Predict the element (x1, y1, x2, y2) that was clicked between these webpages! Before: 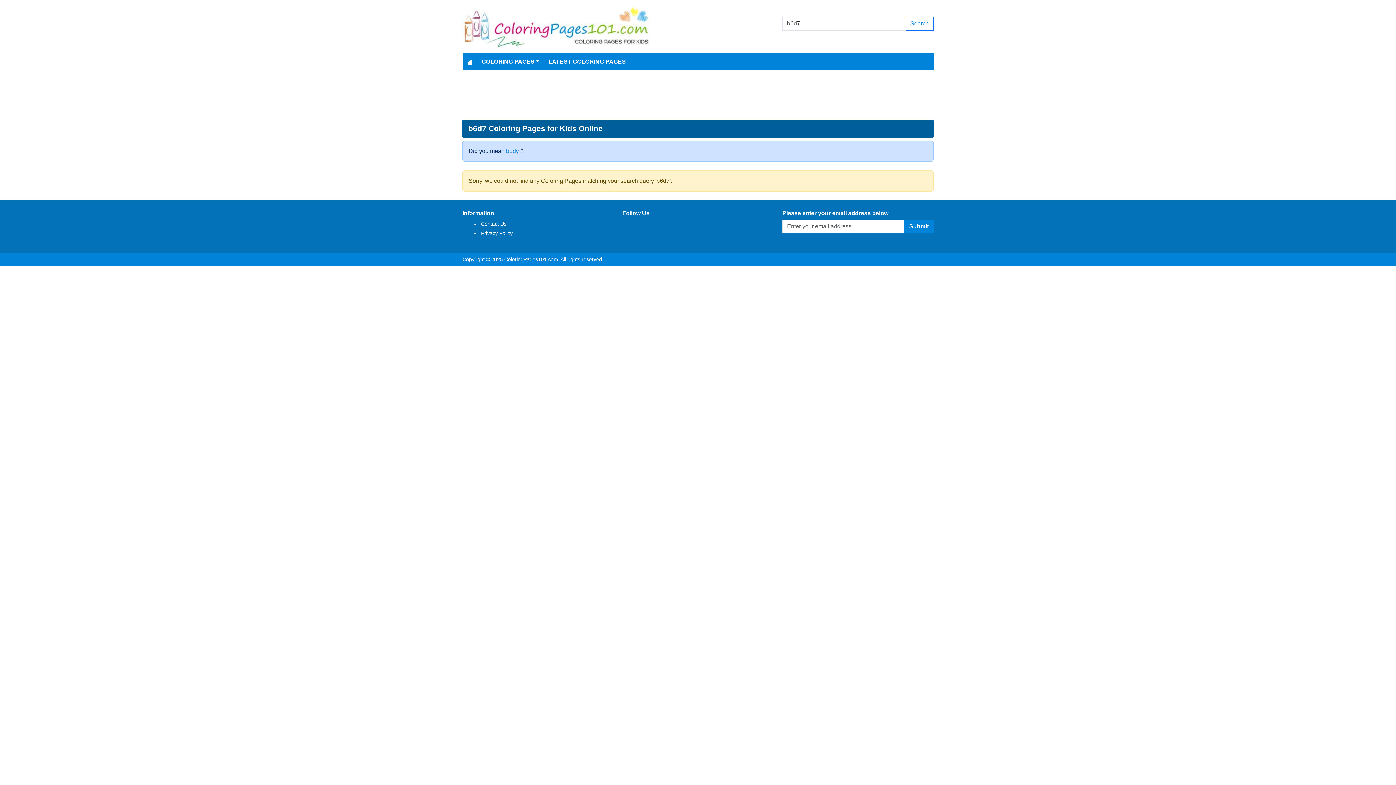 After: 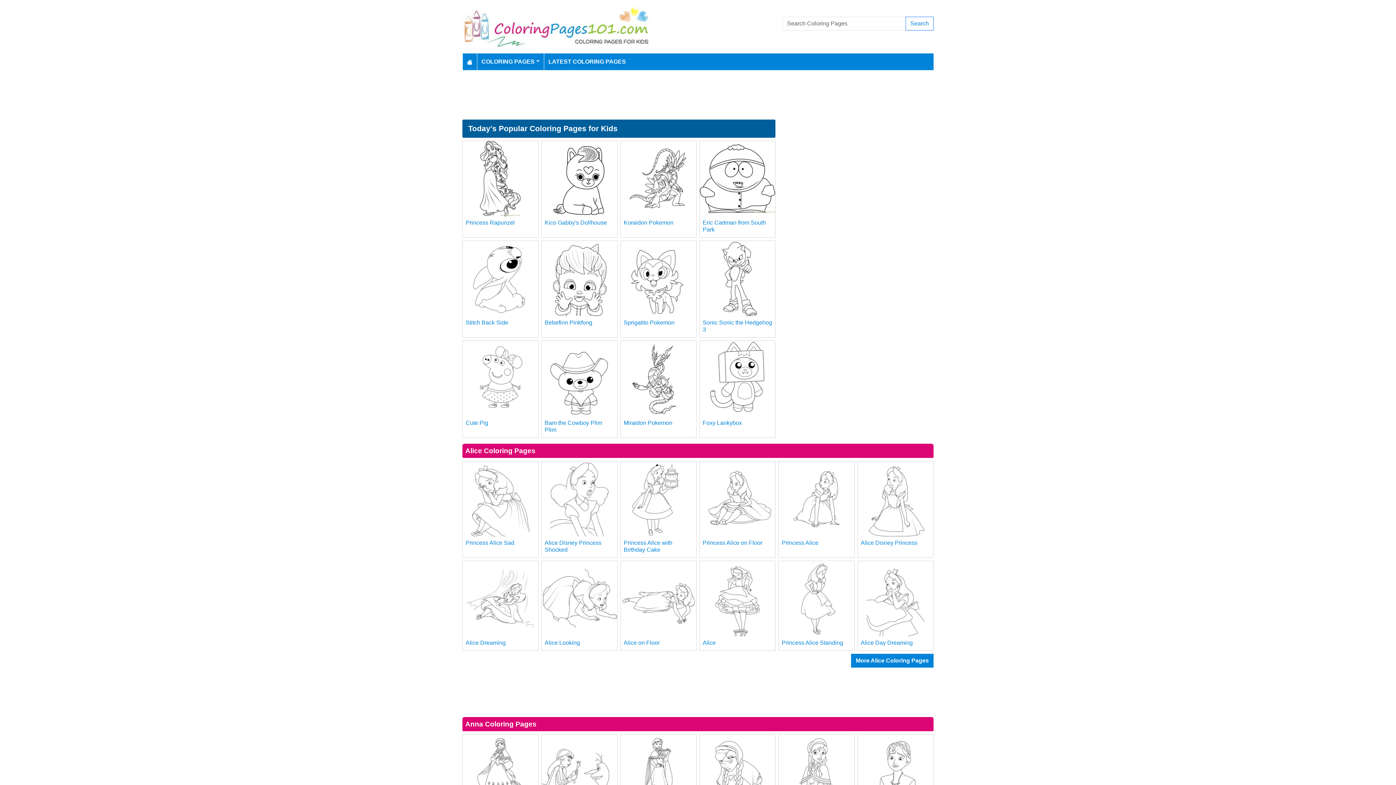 Action: bbox: (464, 54, 475, 69)